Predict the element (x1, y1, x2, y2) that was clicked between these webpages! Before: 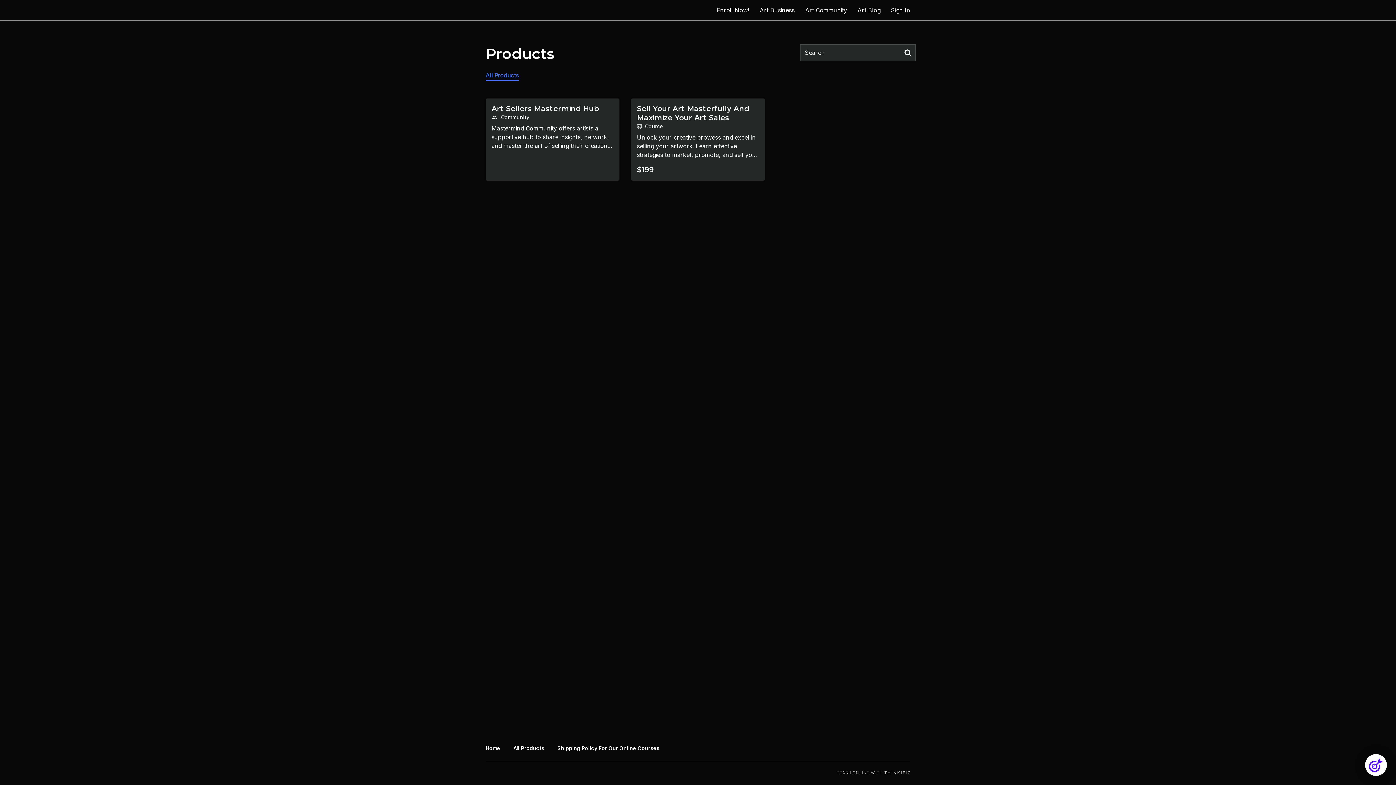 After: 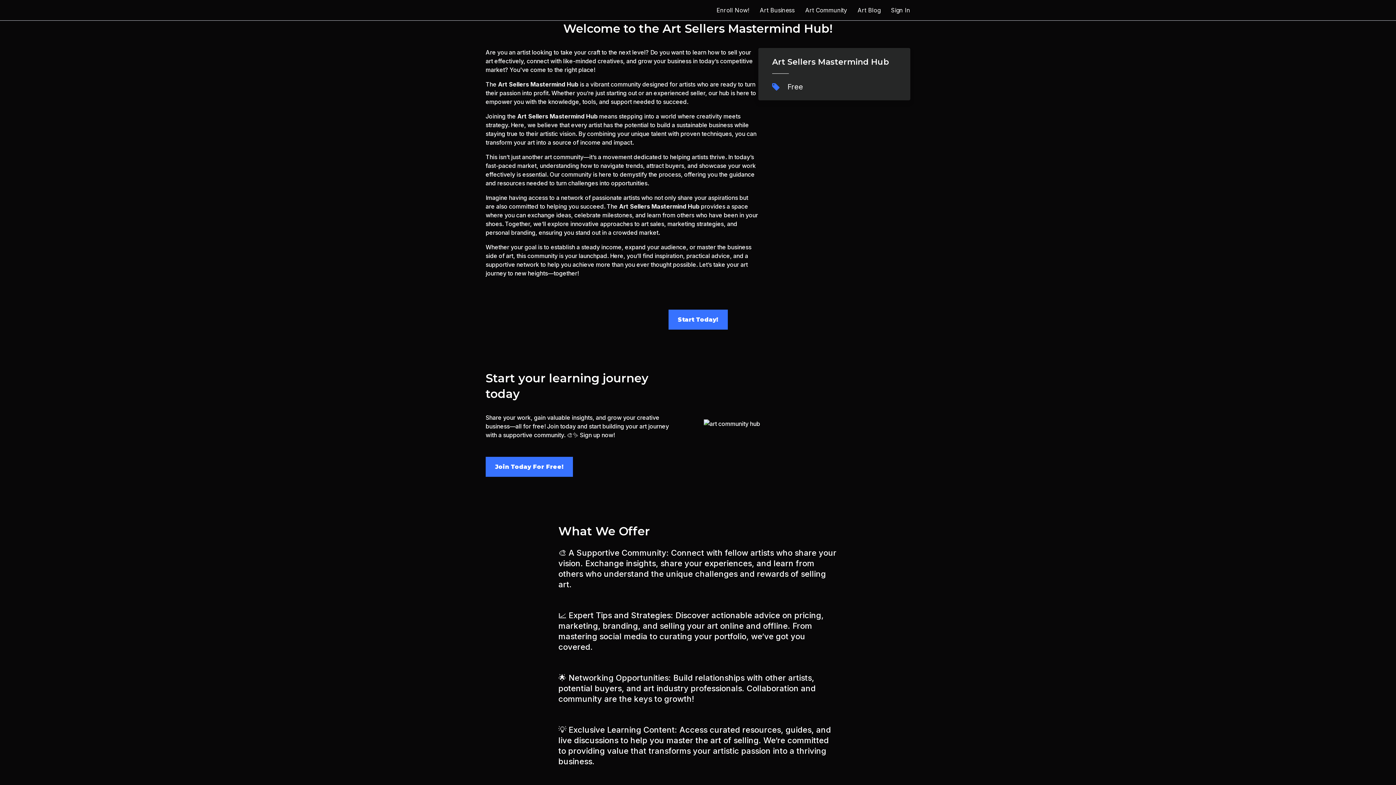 Action: bbox: (485, 98, 619, 180) label: Art Sellers Mastermind Hub
Community

Mastermind Community offers artists a supportive hub to share insights, network, and master the art of selling their creations. Join us to unleash your artistic potential and thrive in the competitive art market!